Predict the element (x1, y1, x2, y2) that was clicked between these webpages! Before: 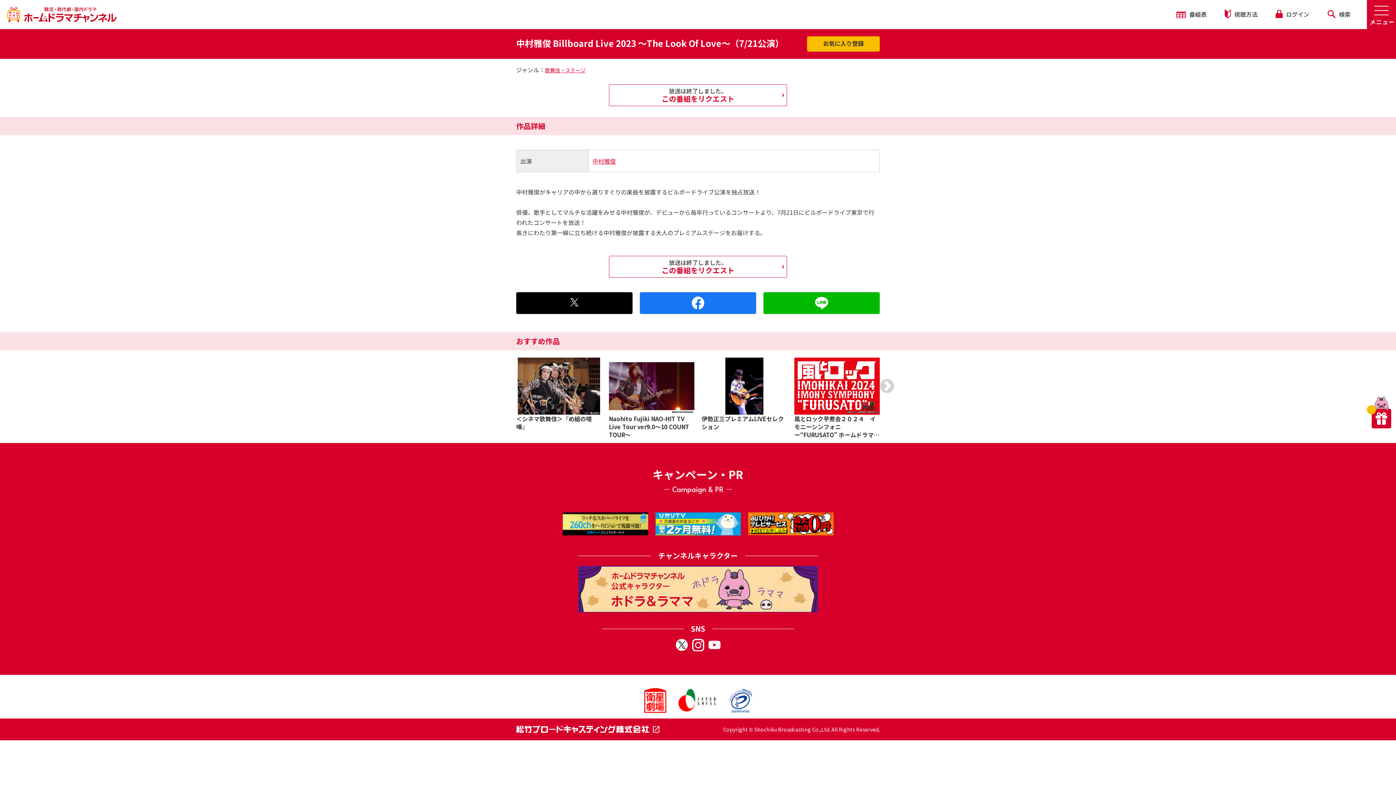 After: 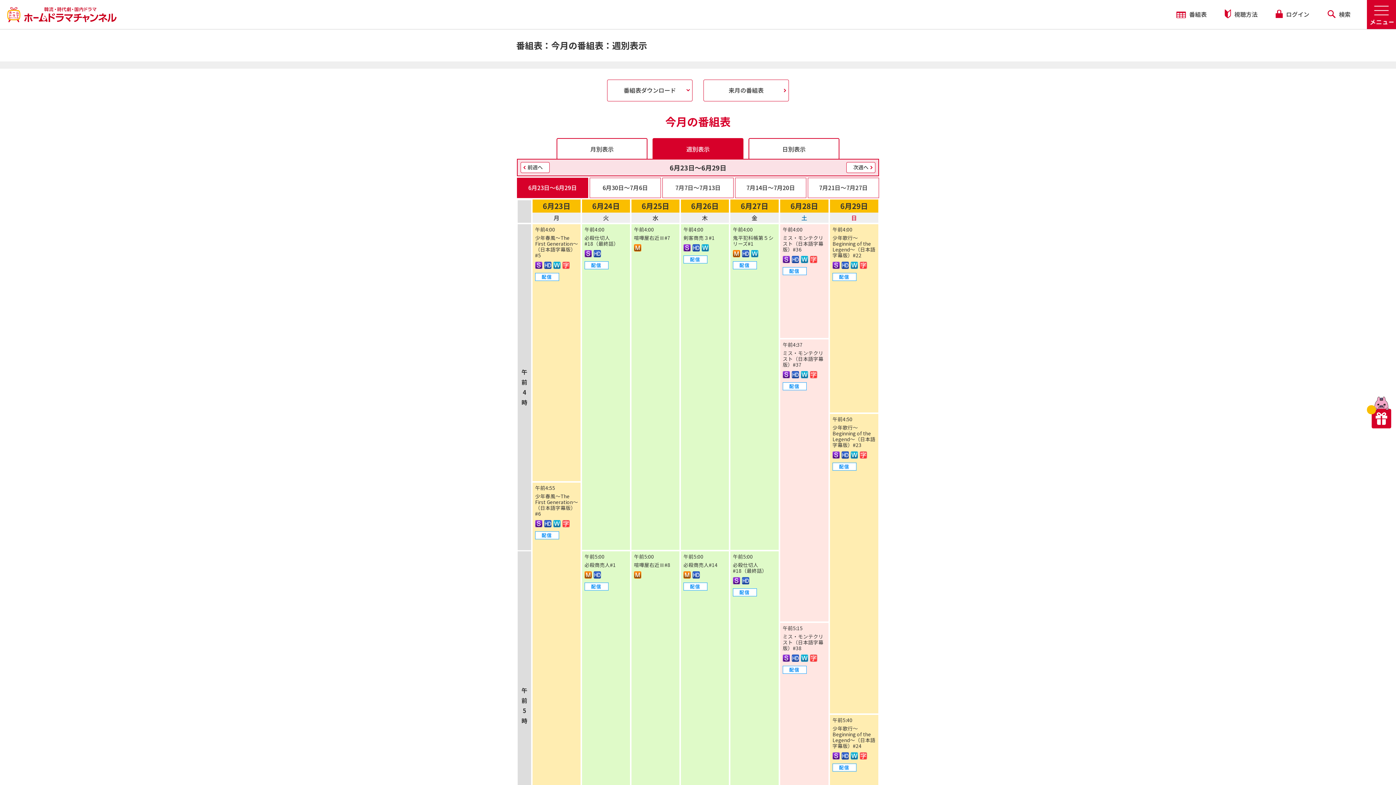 Action: label:  番組表 bbox: (1167, 0, 1216, 28)